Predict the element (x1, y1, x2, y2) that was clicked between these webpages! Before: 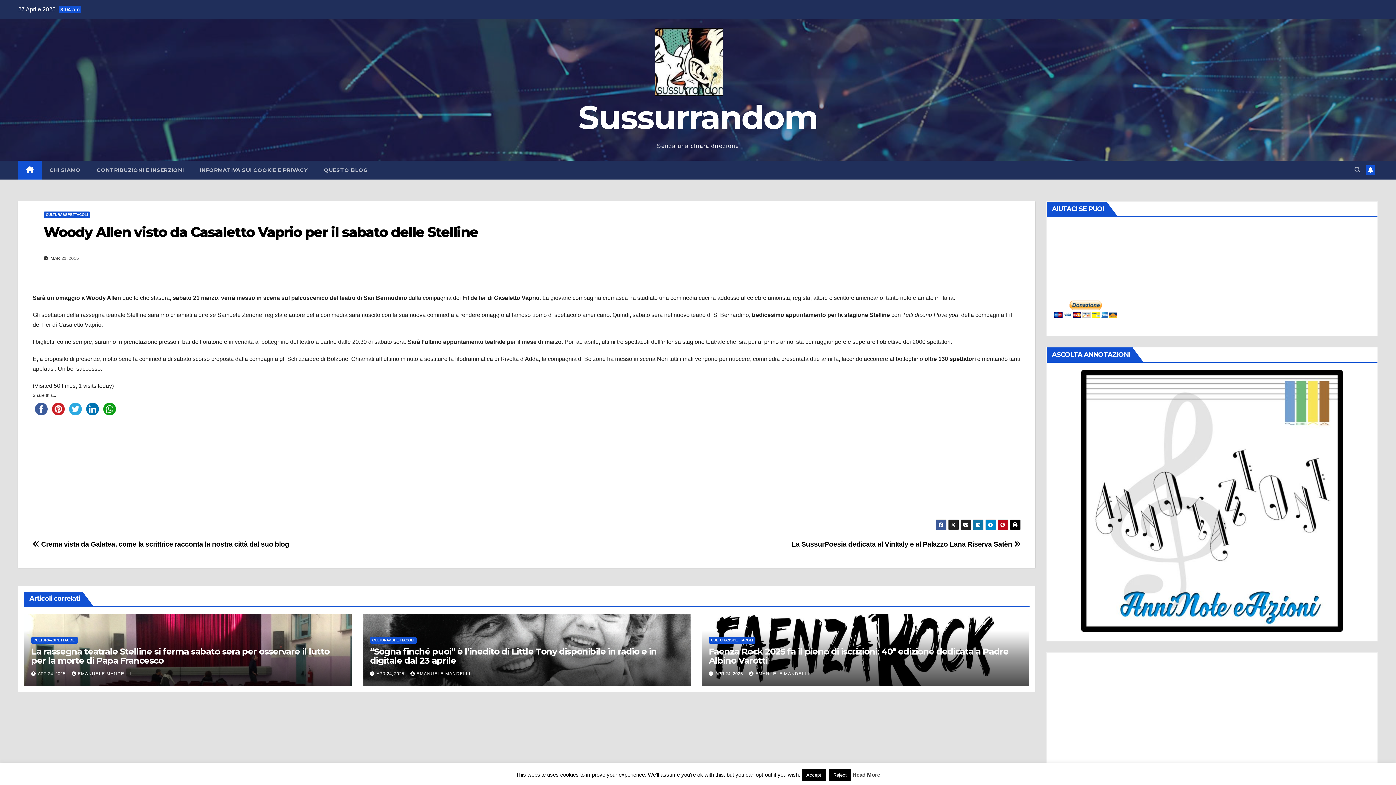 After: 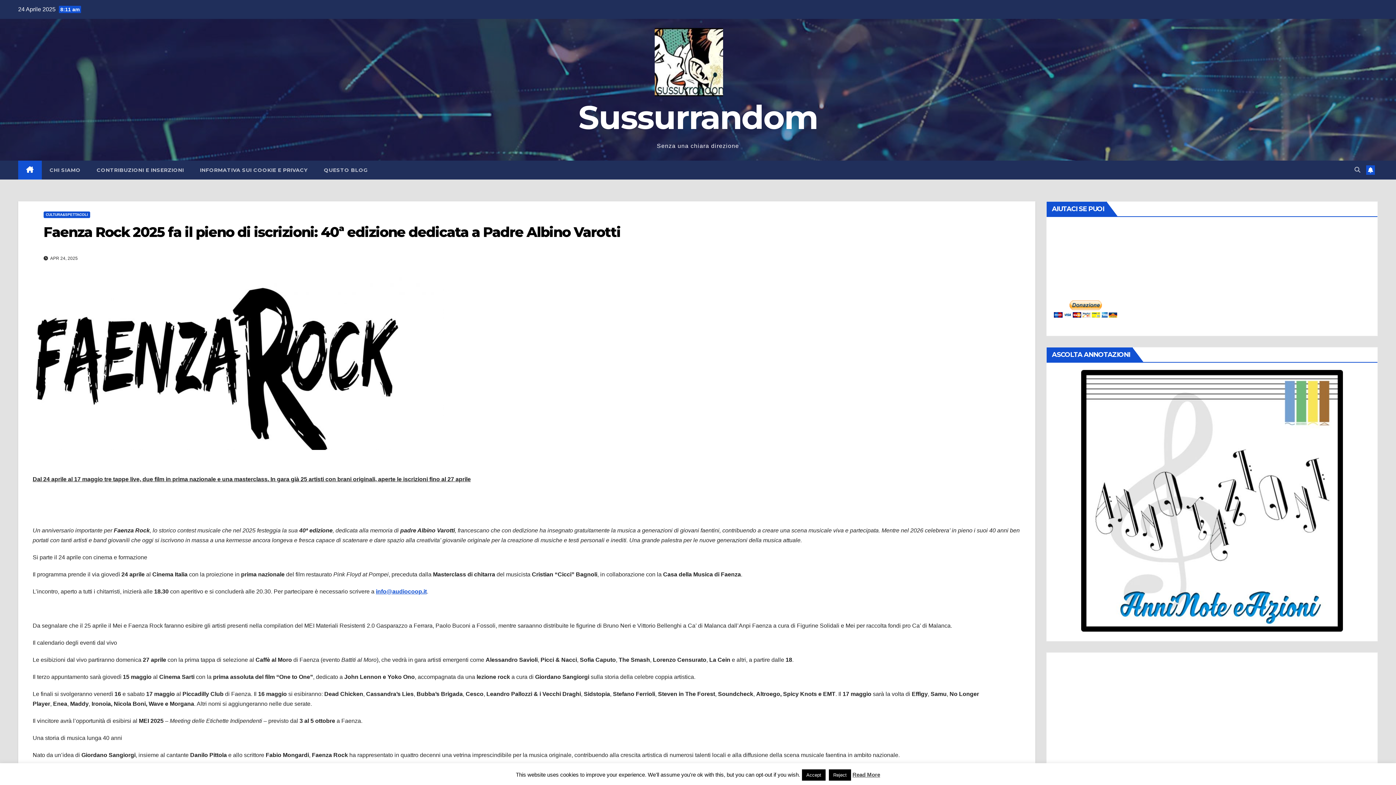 Action: bbox: (708, 646, 1008, 666) label: Faenza Rock 2025 fa il pieno di iscrizioni: 40ª edizione dedicata a Padre Albino Varotti